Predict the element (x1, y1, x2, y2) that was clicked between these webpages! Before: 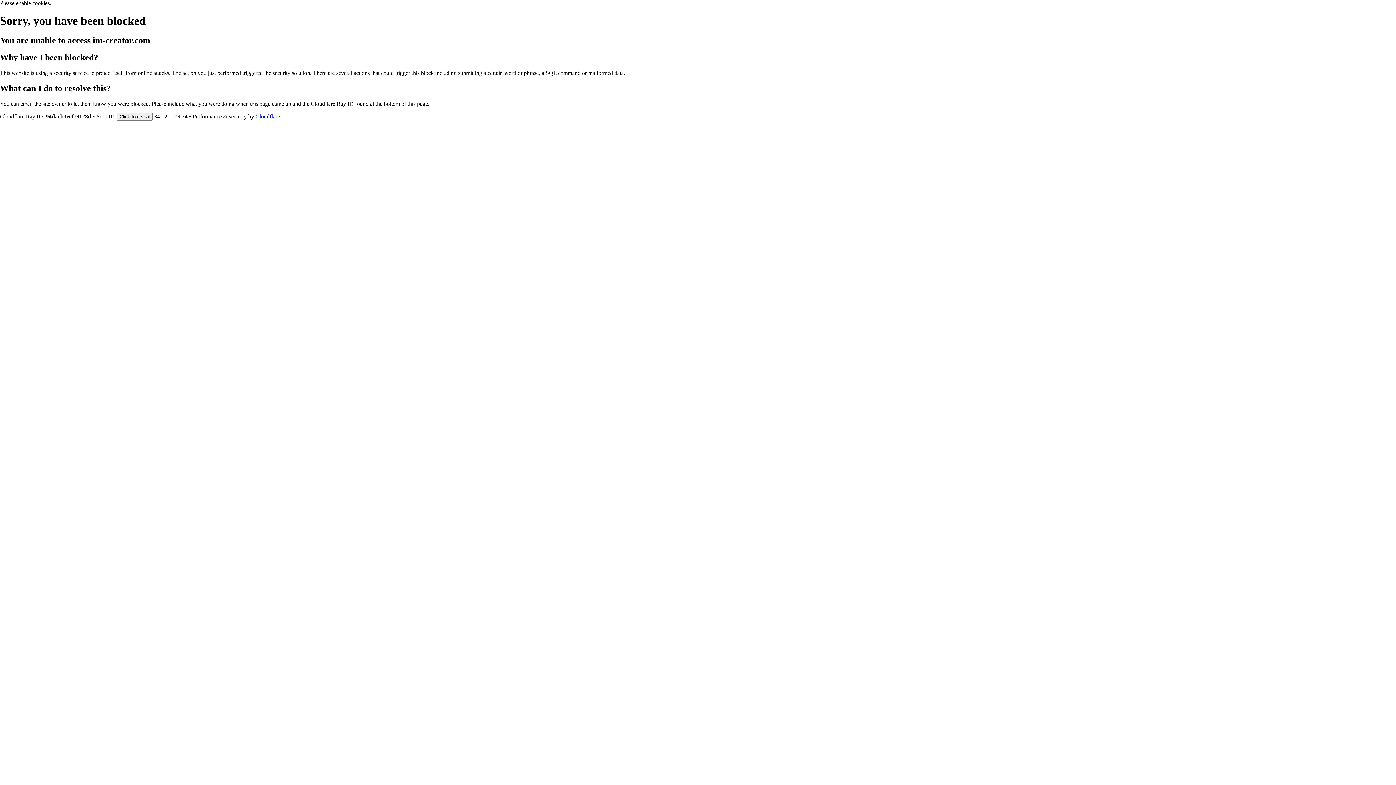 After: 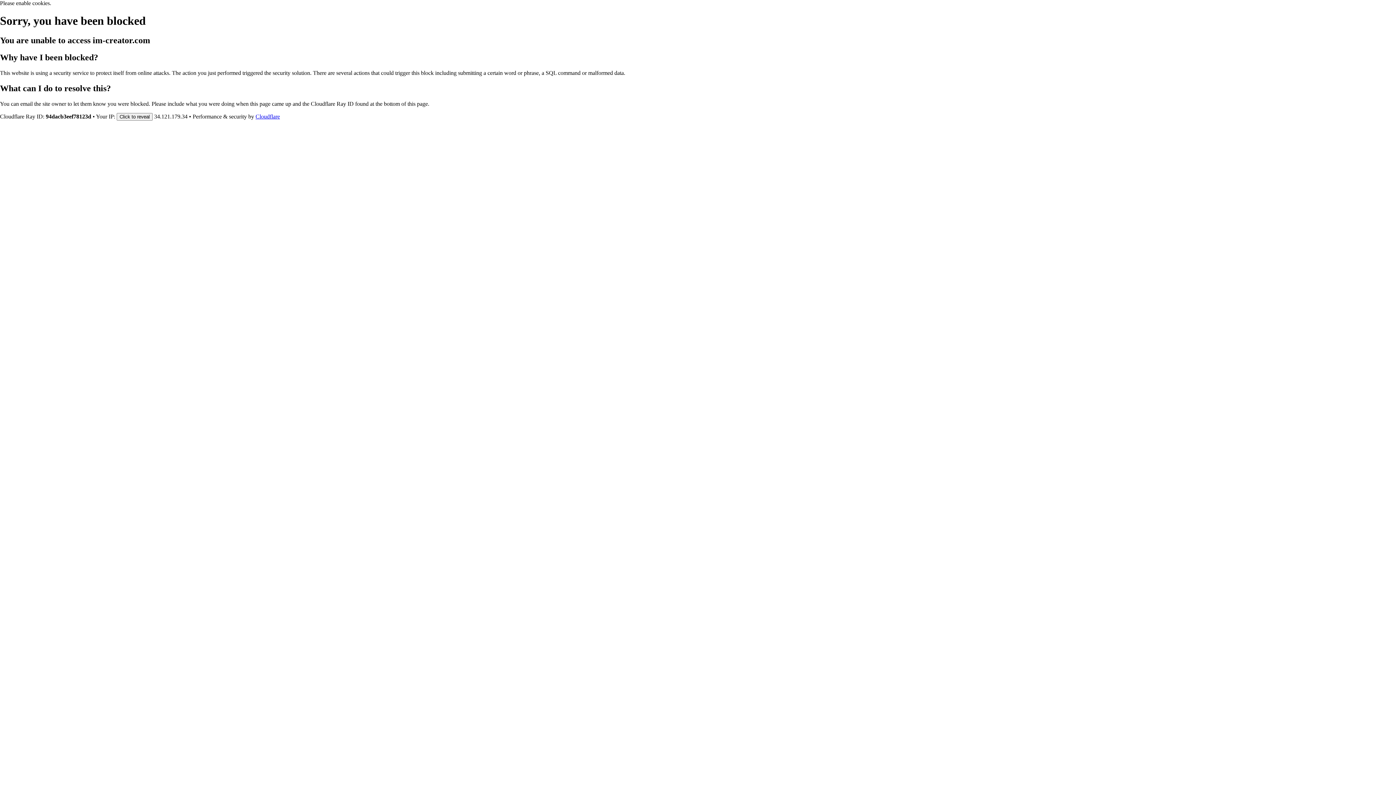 Action: label: Cloudflare bbox: (255, 113, 280, 119)